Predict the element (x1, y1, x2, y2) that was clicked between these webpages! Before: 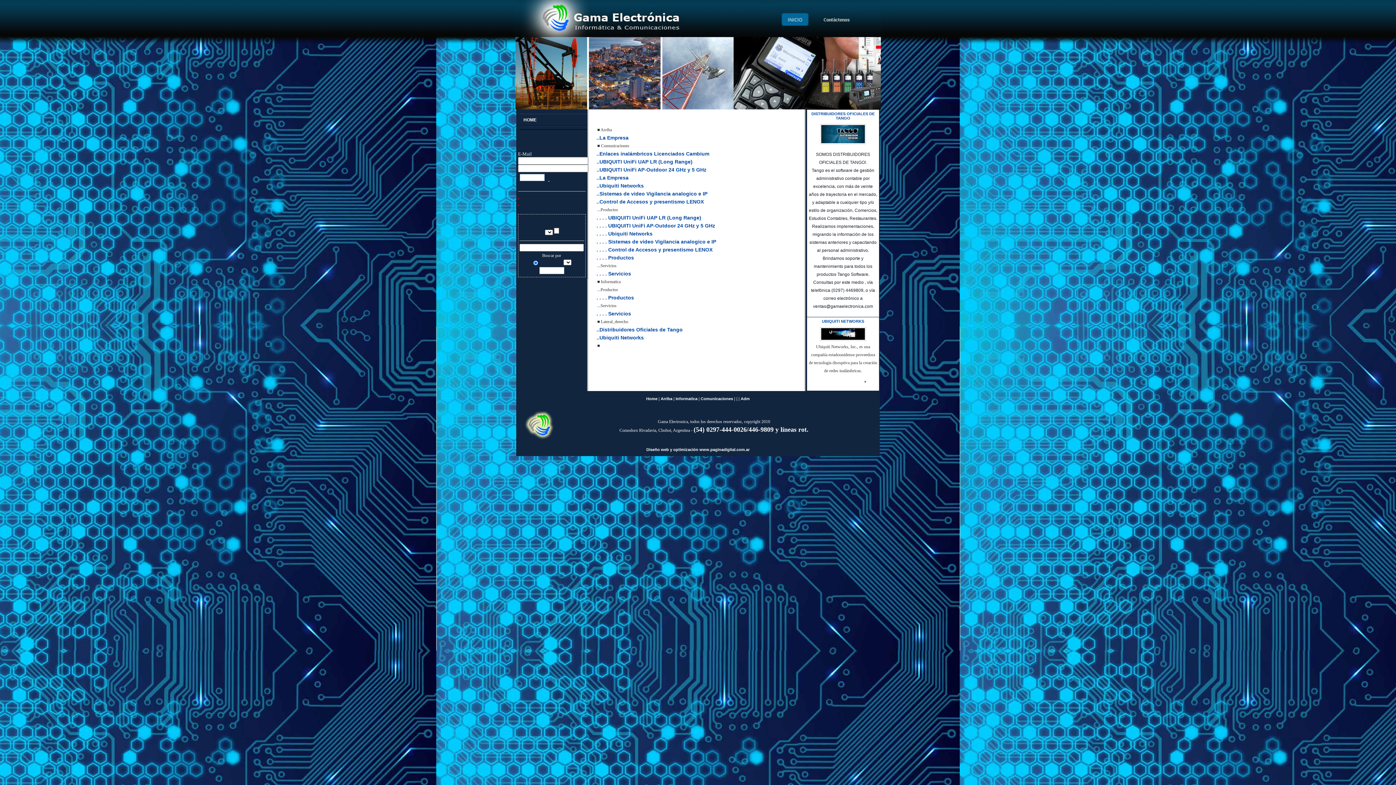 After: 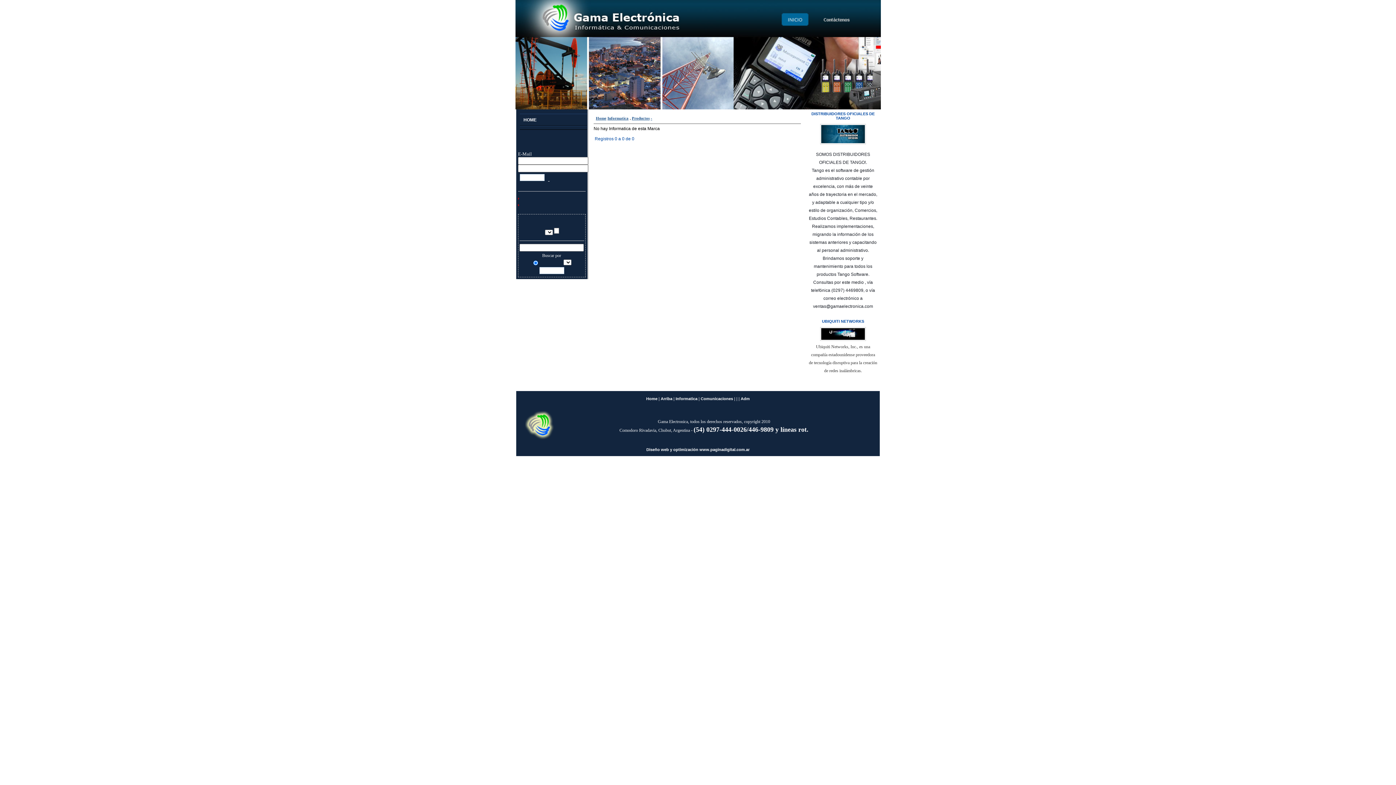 Action: bbox: (595, 285, 799, 293) label: ...Productos